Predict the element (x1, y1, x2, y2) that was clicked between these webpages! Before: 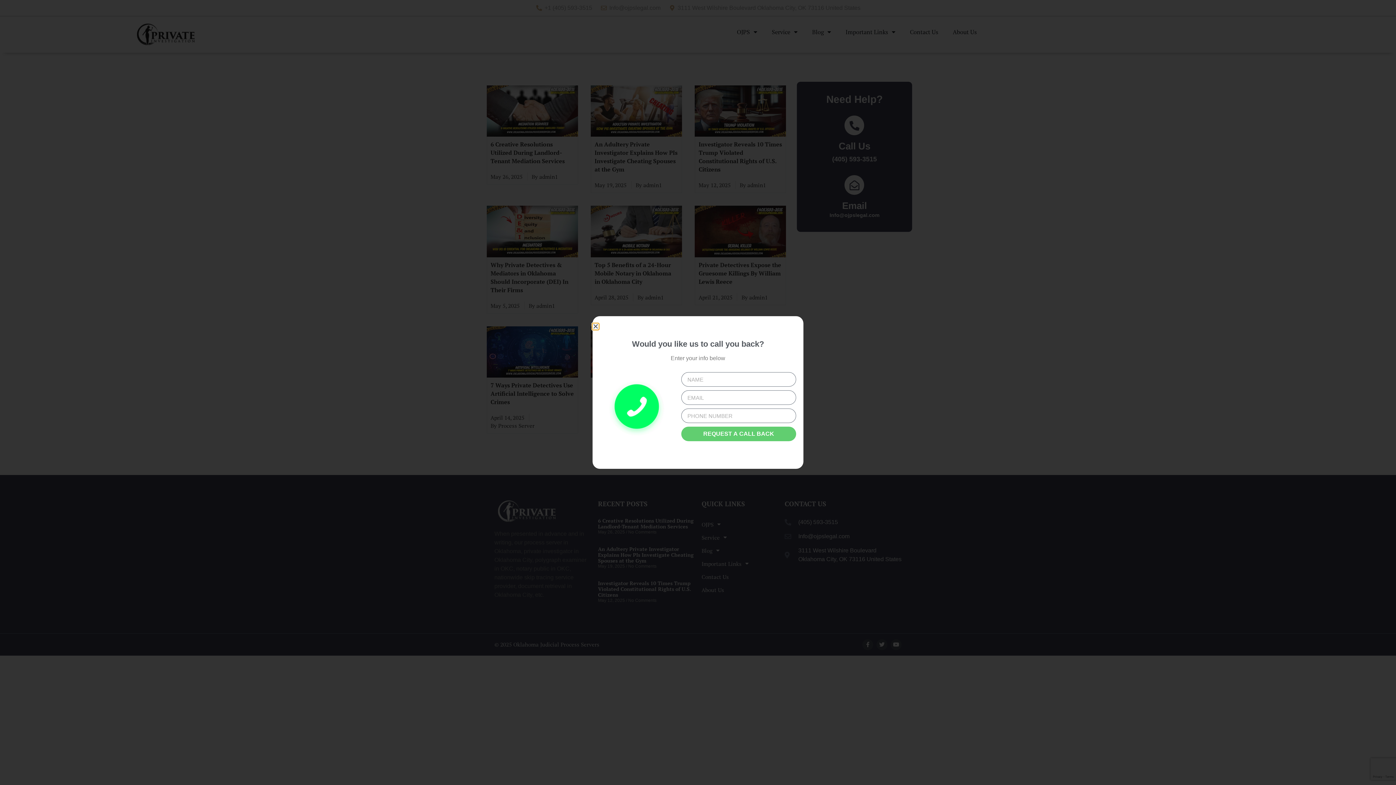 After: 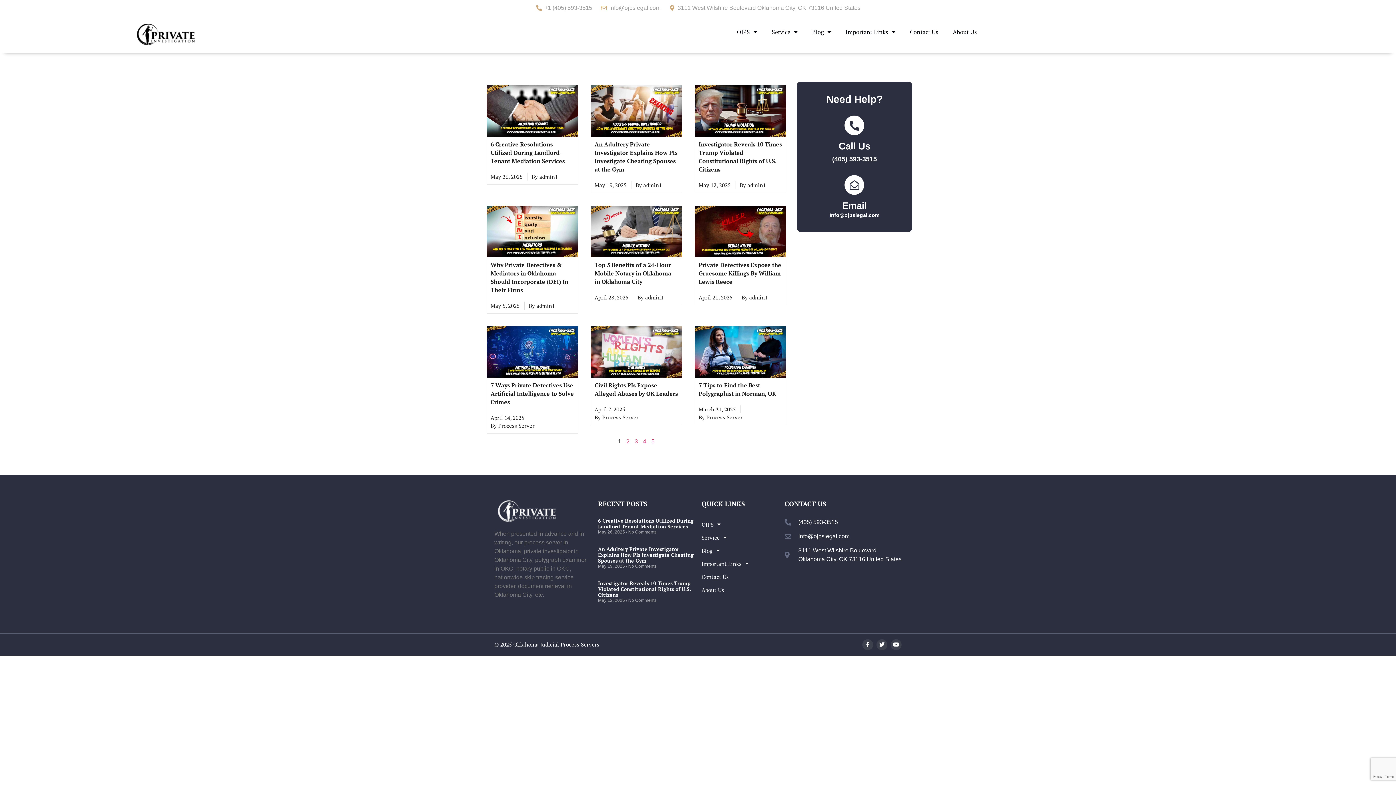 Action: bbox: (592, 323, 598, 329) label: Close